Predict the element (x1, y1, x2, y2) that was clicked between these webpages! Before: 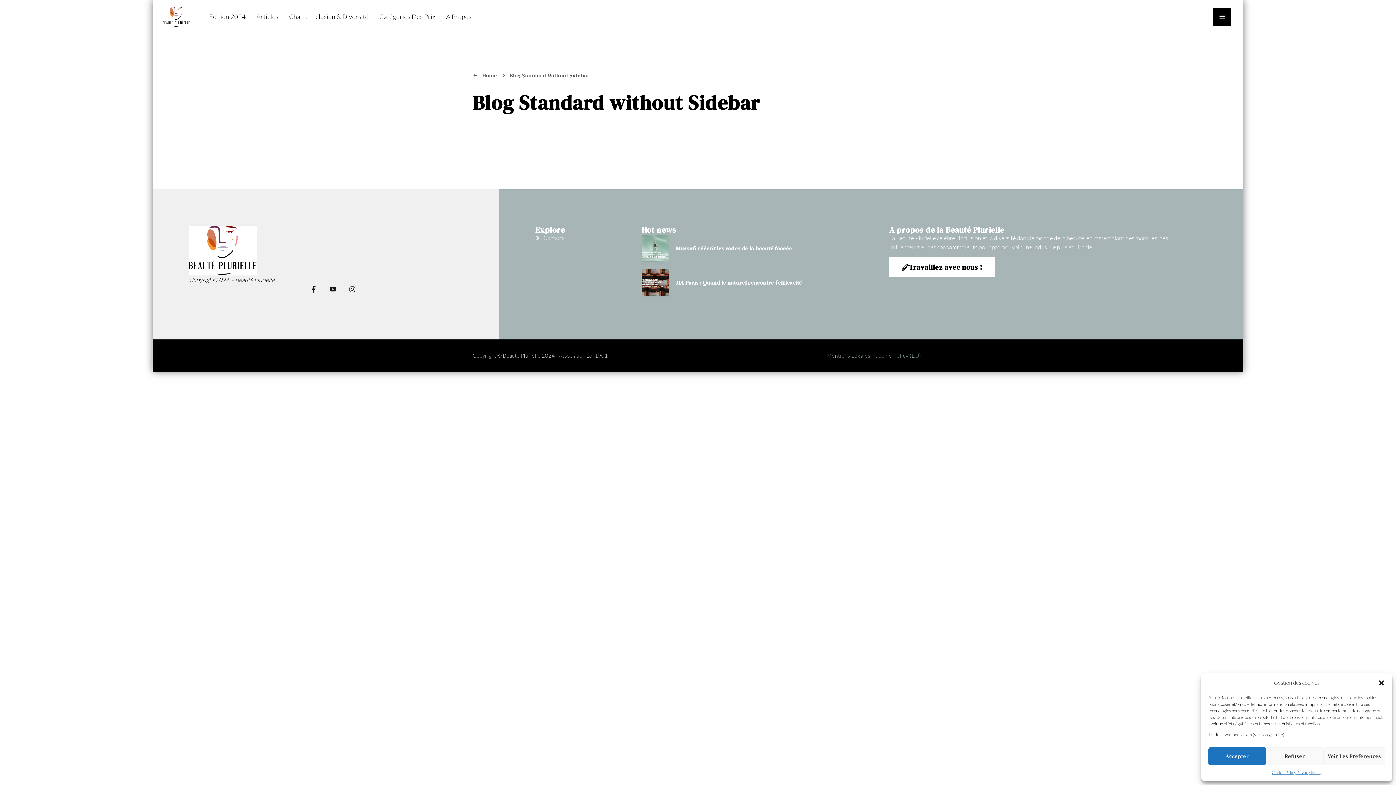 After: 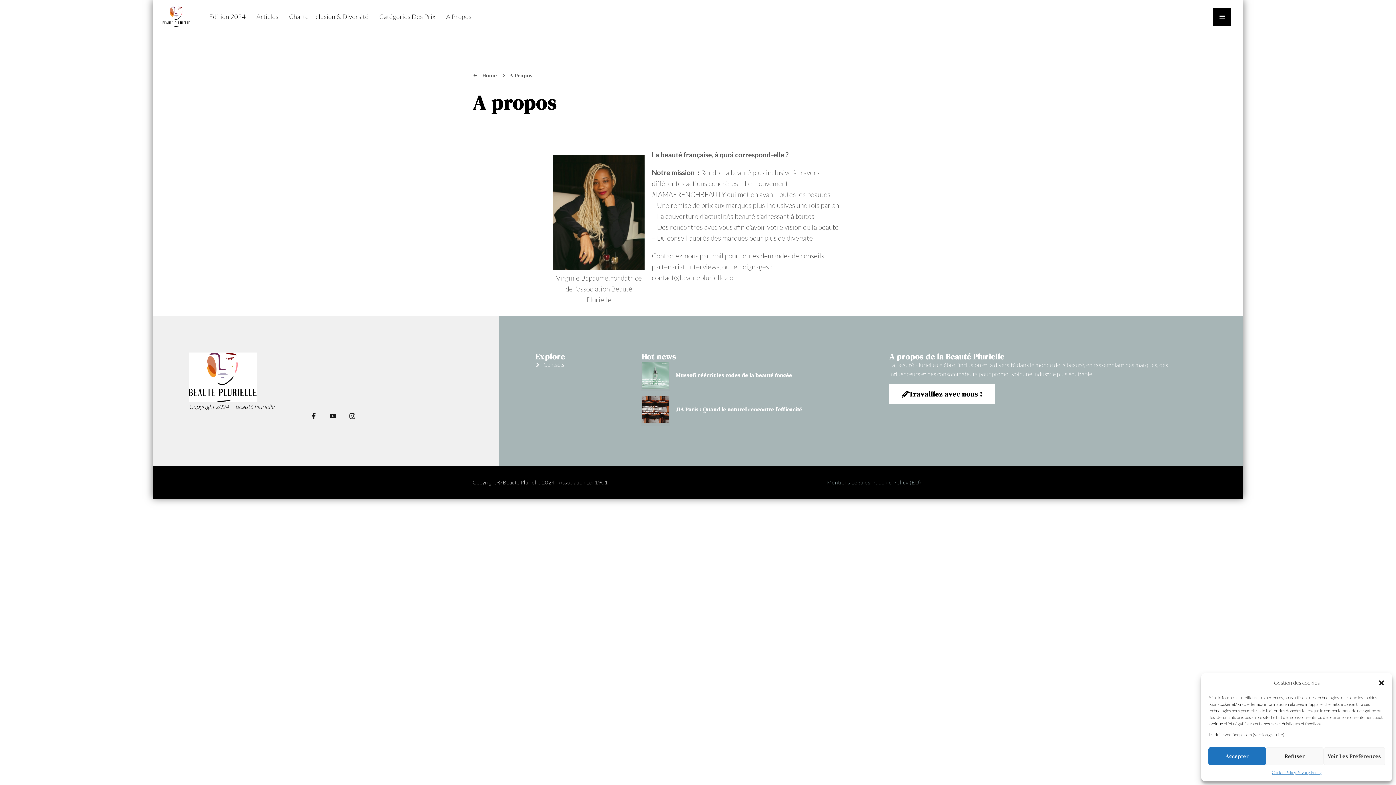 Action: label: A Propos bbox: (443, 7, 474, 25)